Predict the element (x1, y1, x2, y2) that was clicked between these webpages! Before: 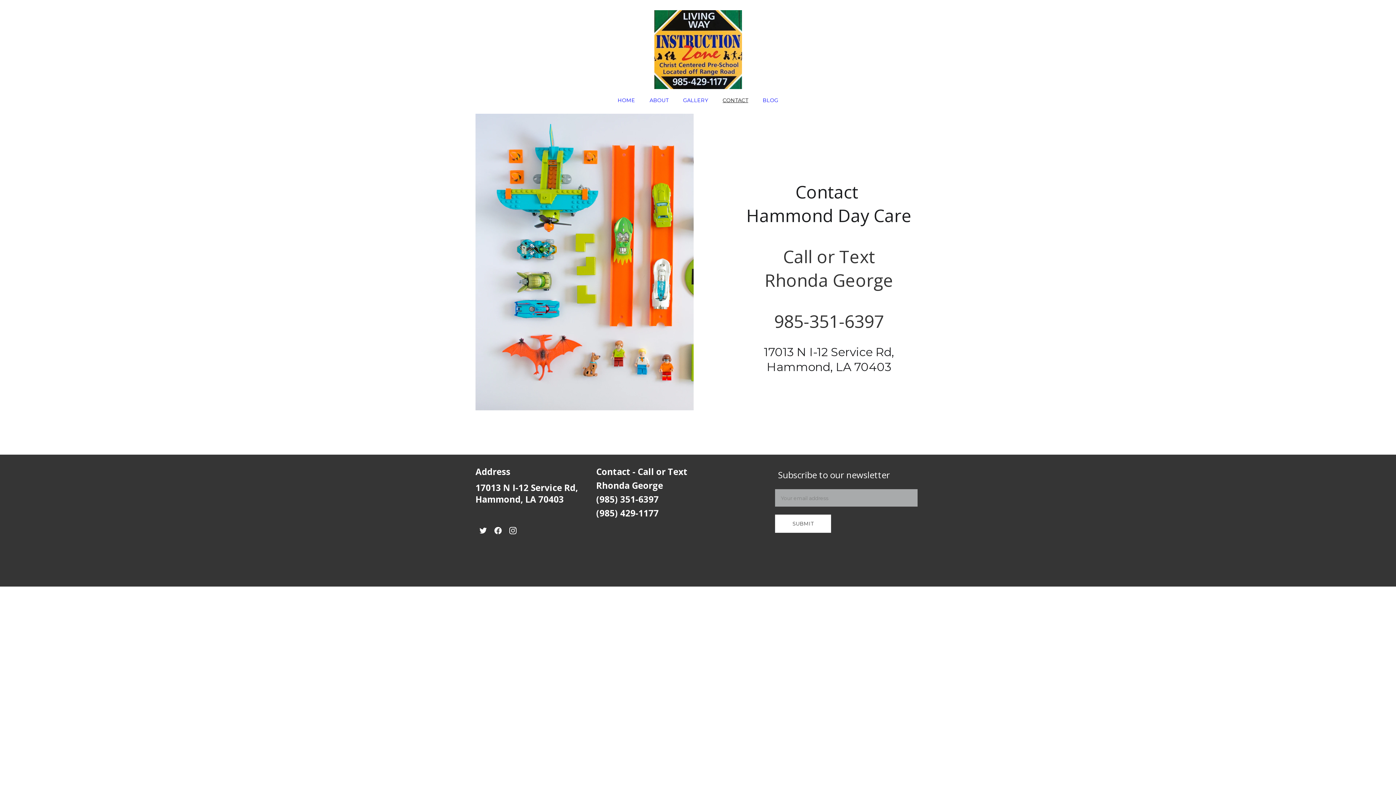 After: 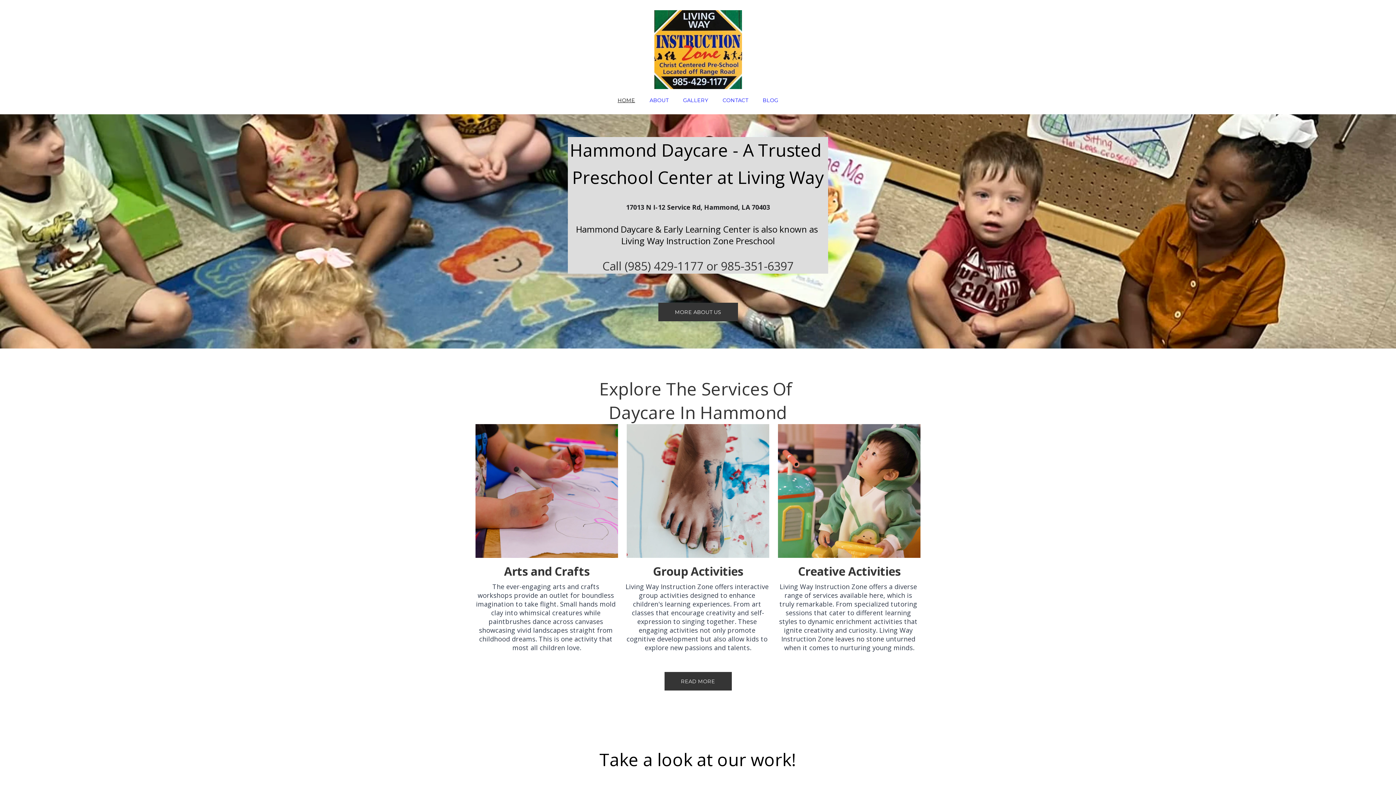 Action: label: HOME bbox: (617, 97, 635, 103)